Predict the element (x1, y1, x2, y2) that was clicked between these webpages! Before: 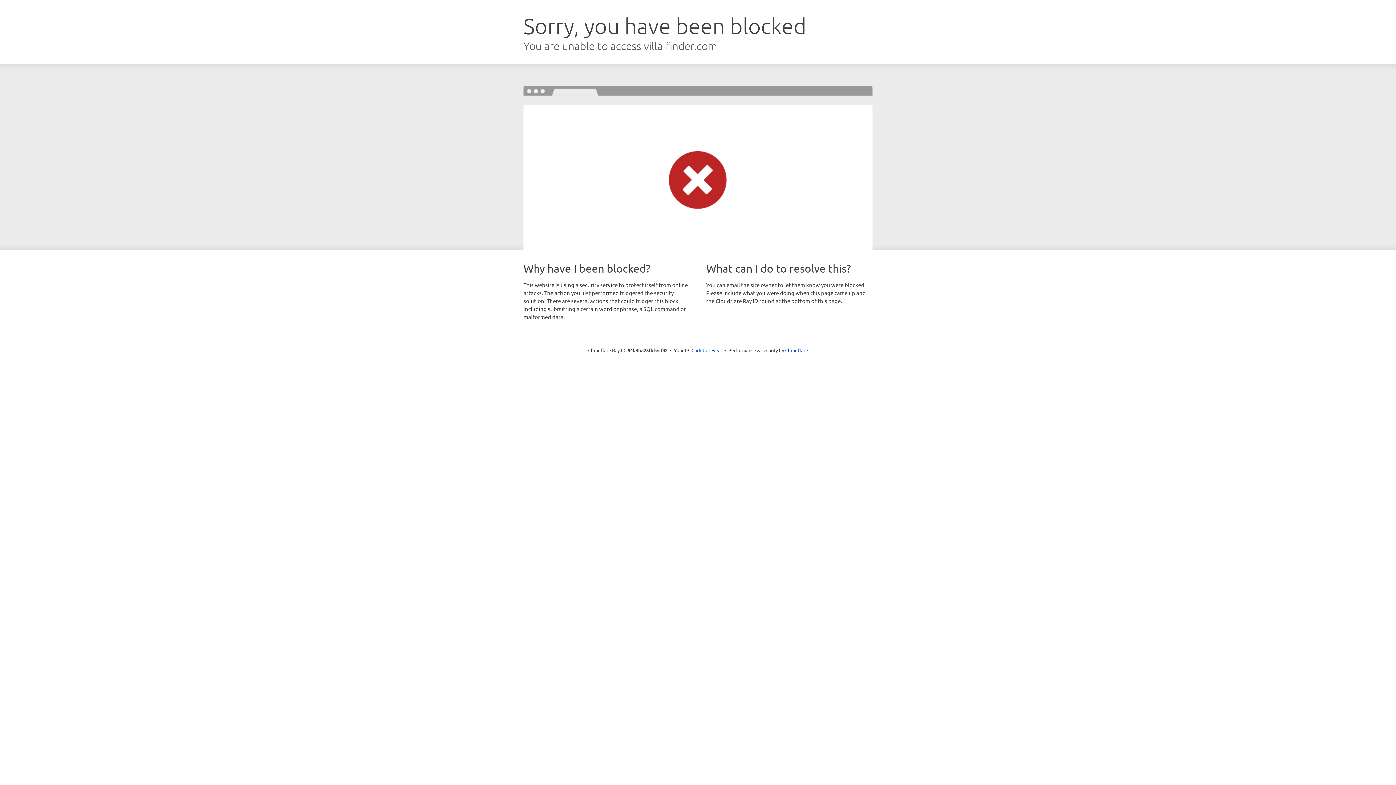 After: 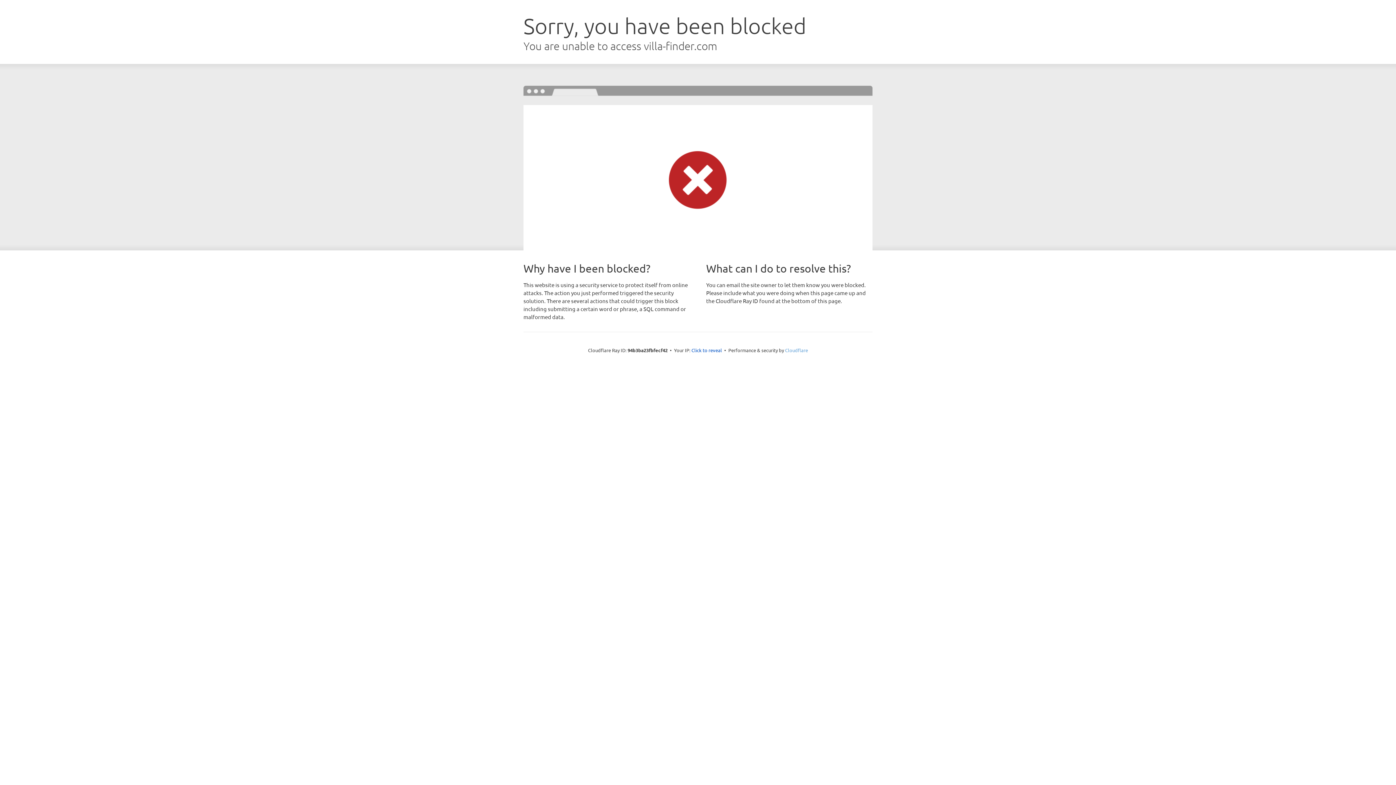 Action: label: Cloudflare bbox: (785, 347, 808, 353)